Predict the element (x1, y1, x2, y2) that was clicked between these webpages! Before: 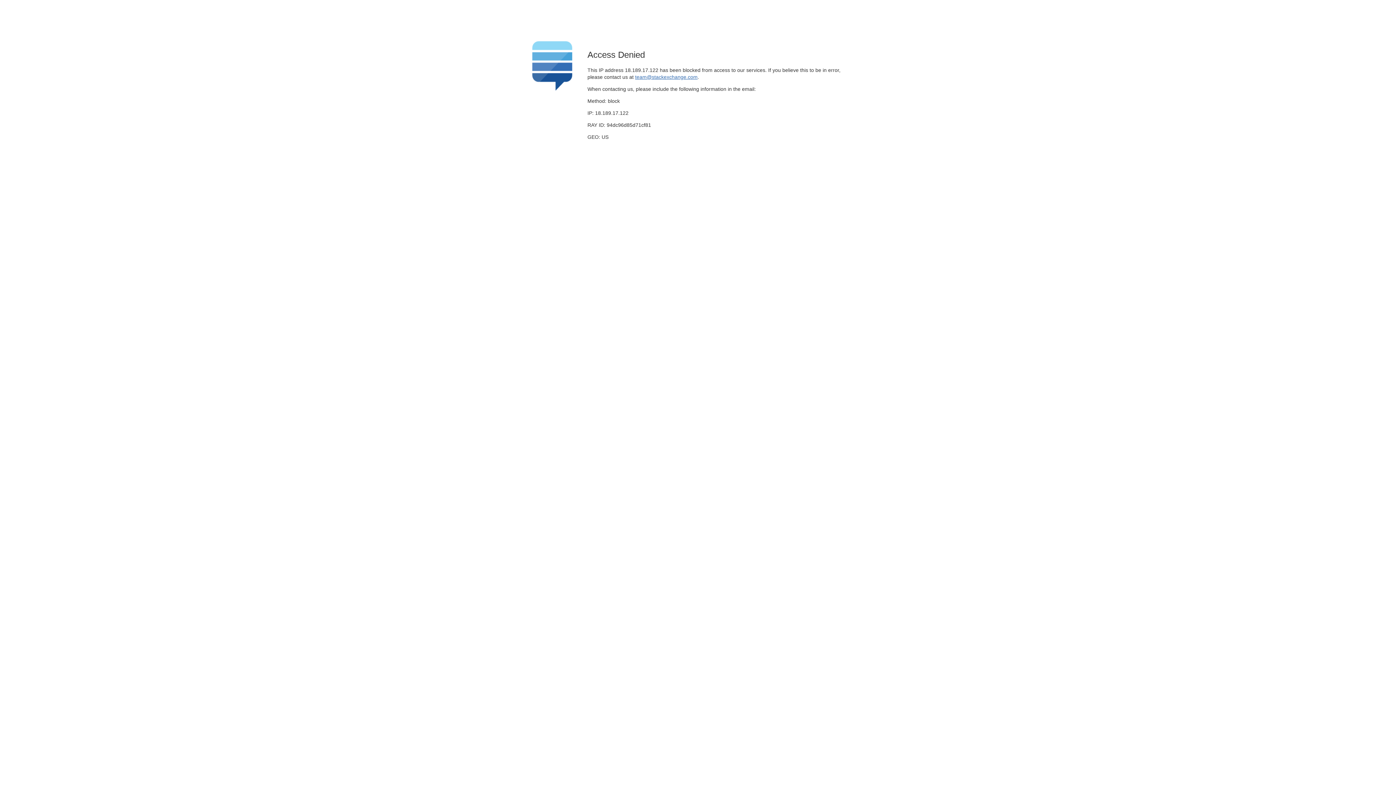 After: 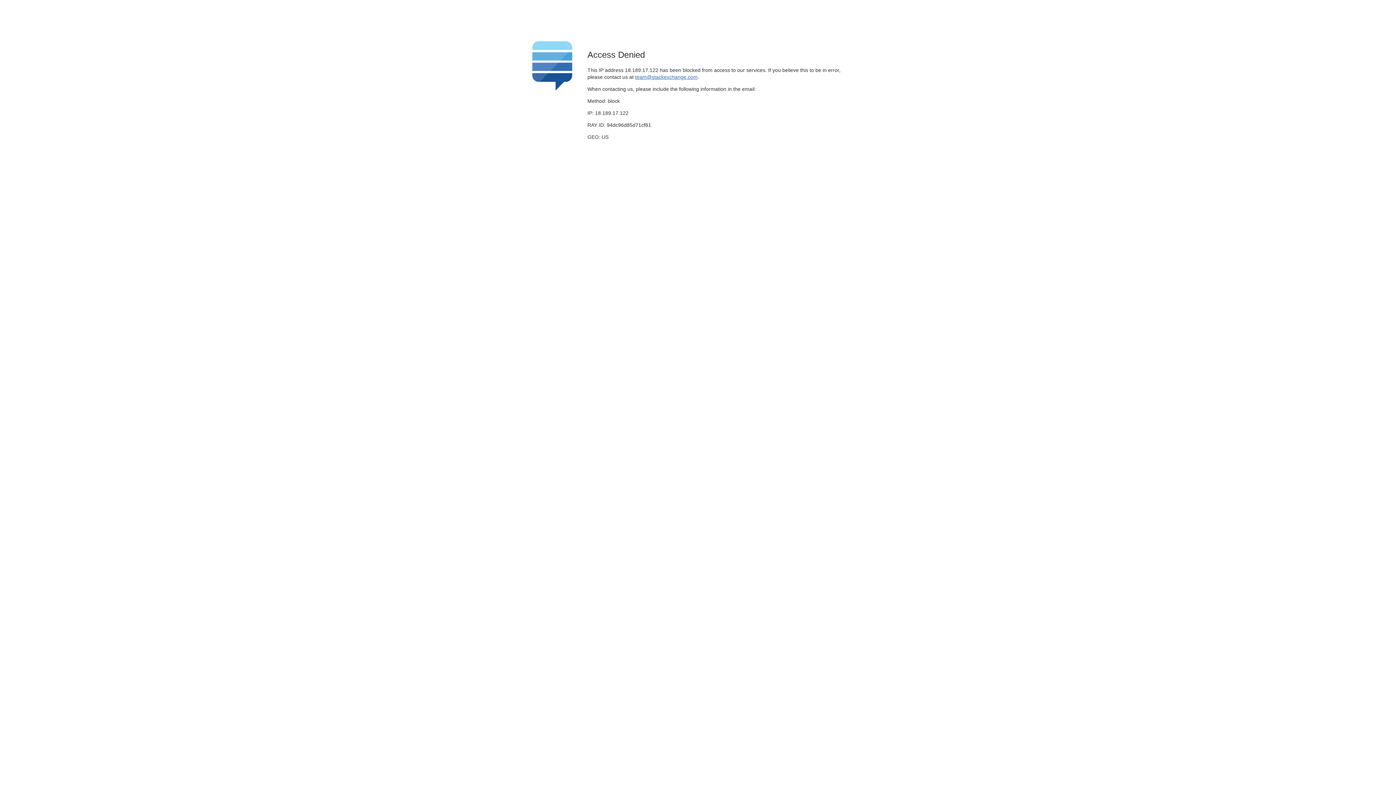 Action: label: team@stackexchange.com bbox: (635, 74, 697, 79)